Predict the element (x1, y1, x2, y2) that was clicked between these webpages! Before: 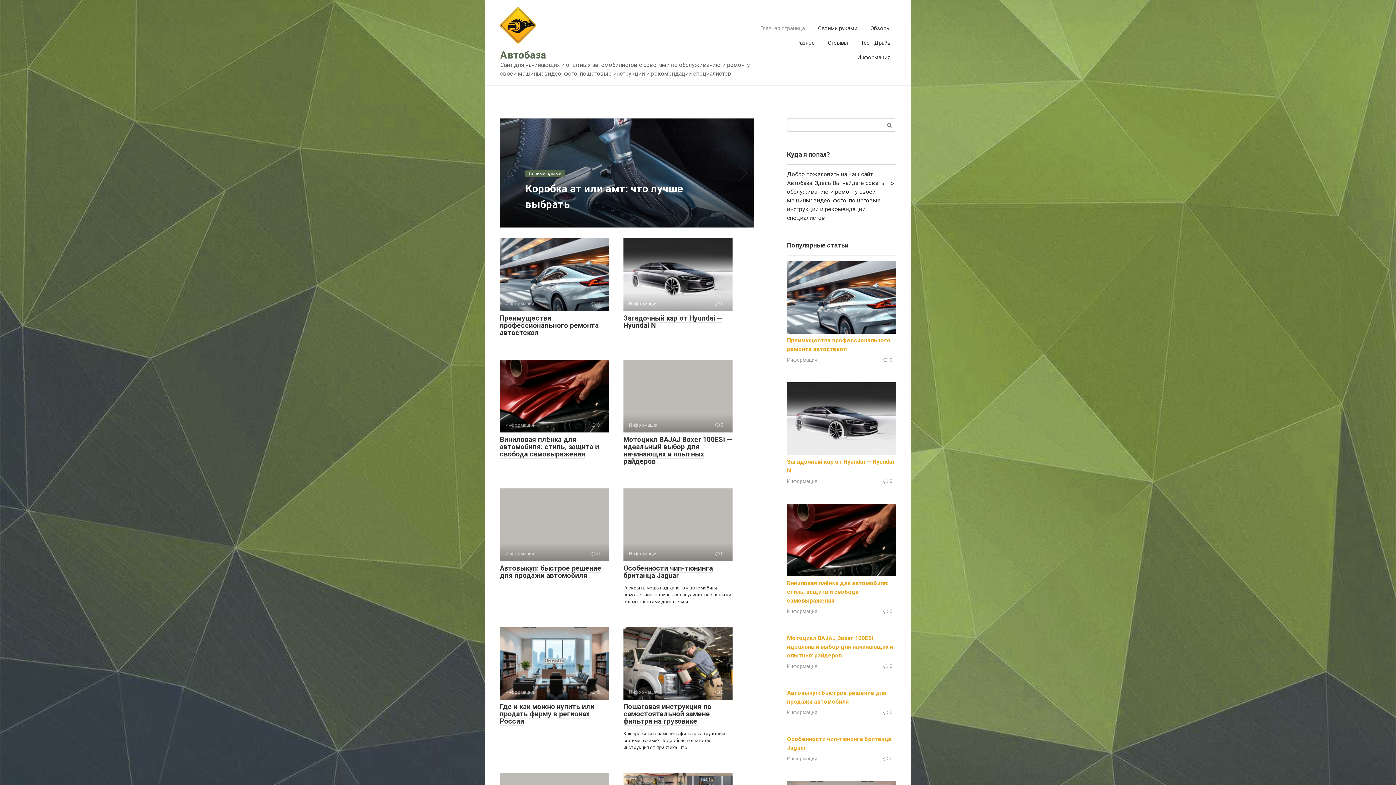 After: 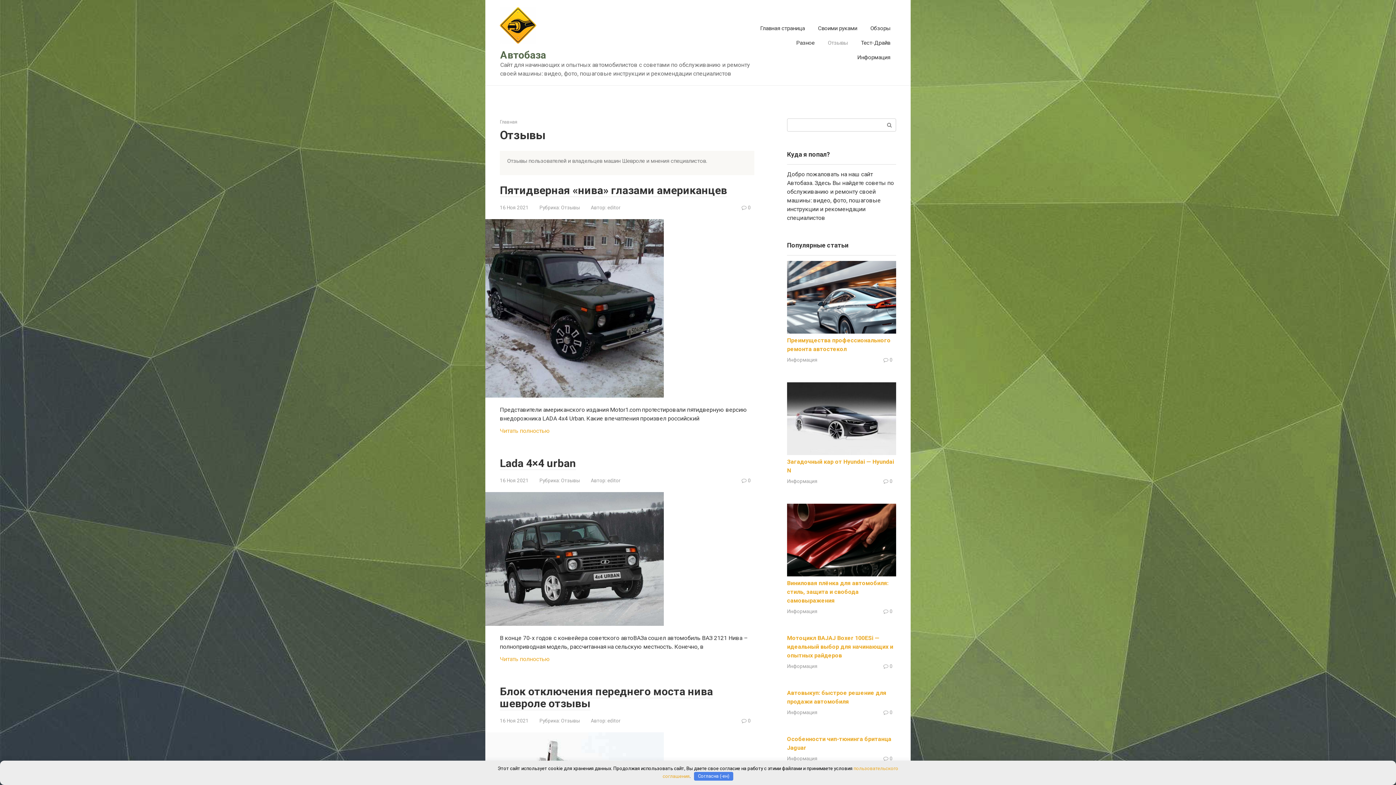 Action: bbox: (828, 39, 848, 46) label: Отзывы